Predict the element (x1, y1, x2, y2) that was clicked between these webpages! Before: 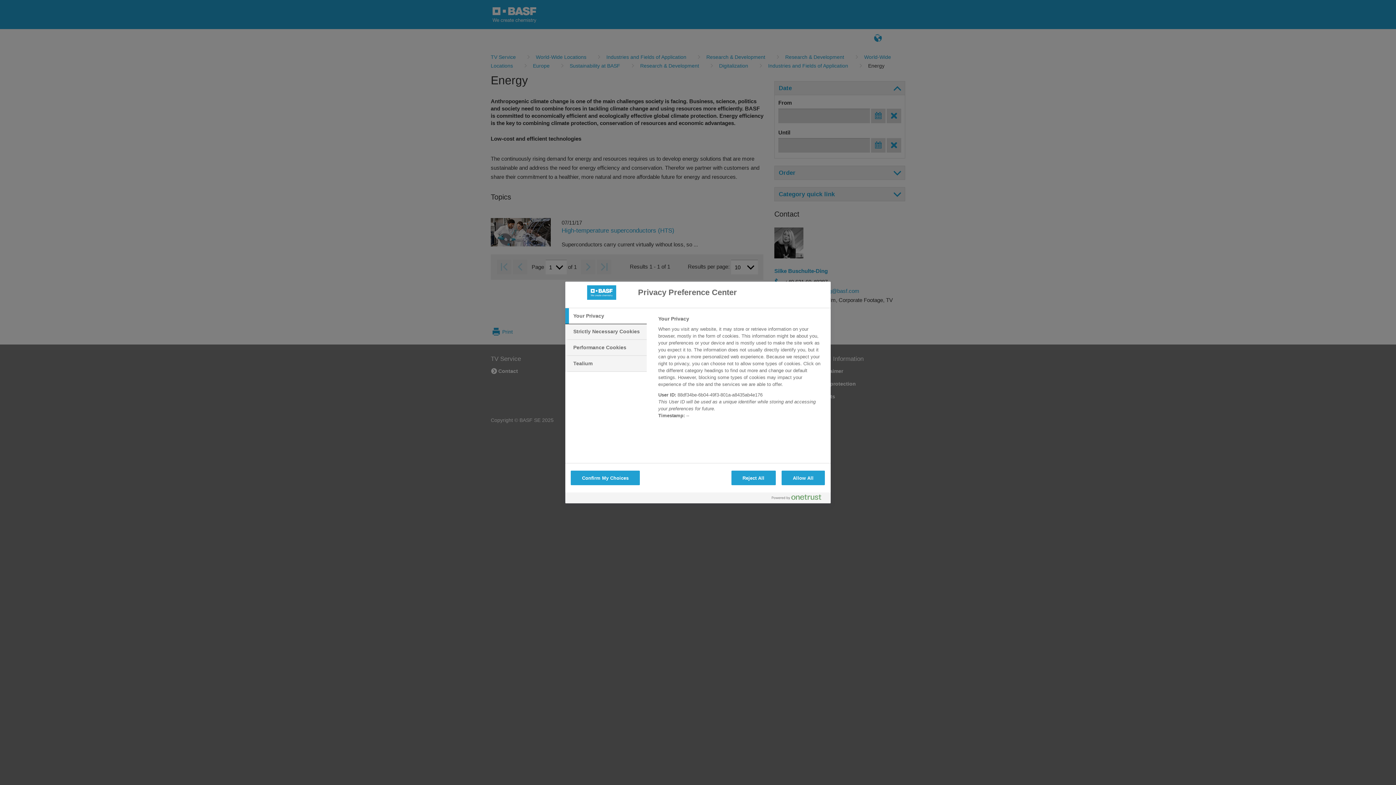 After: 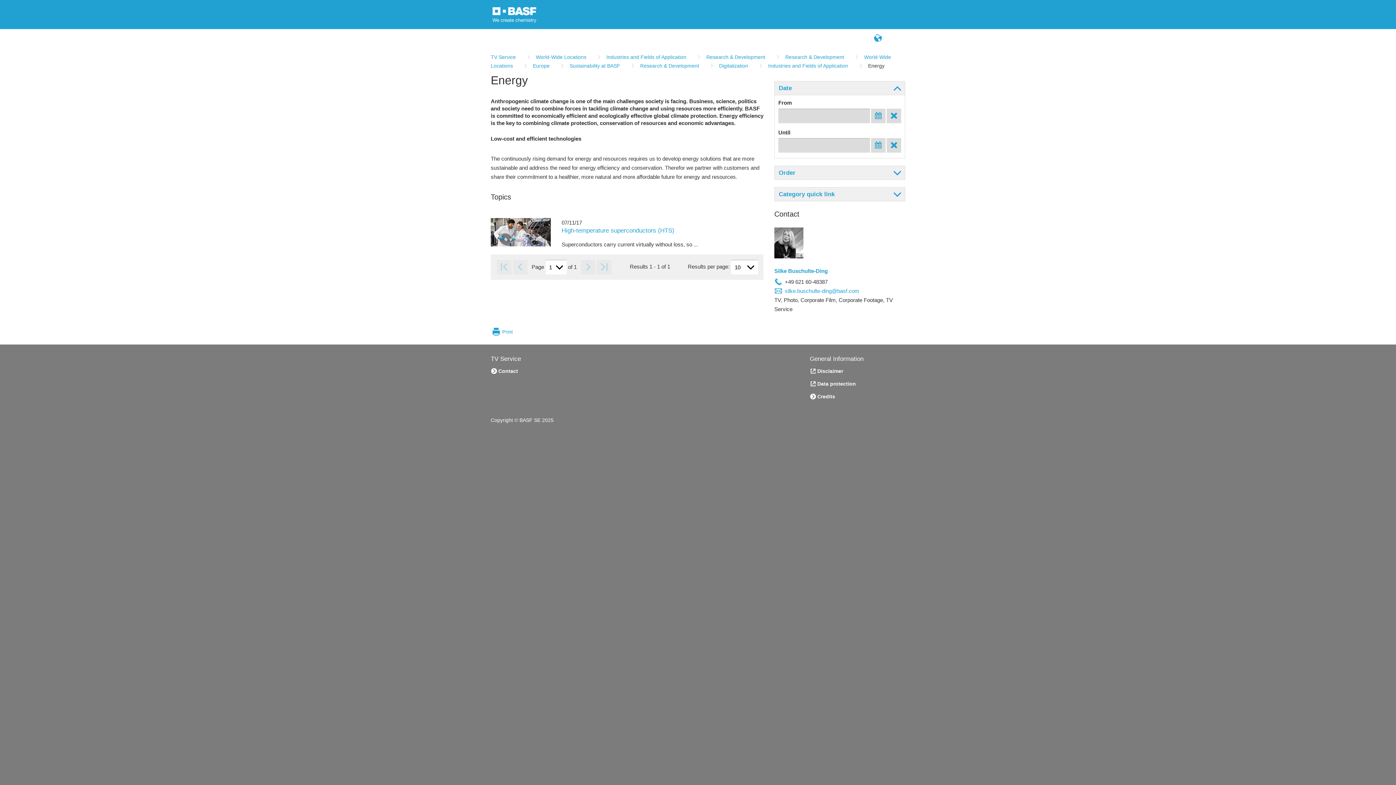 Action: bbox: (731, 470, 775, 485) label: Reject All